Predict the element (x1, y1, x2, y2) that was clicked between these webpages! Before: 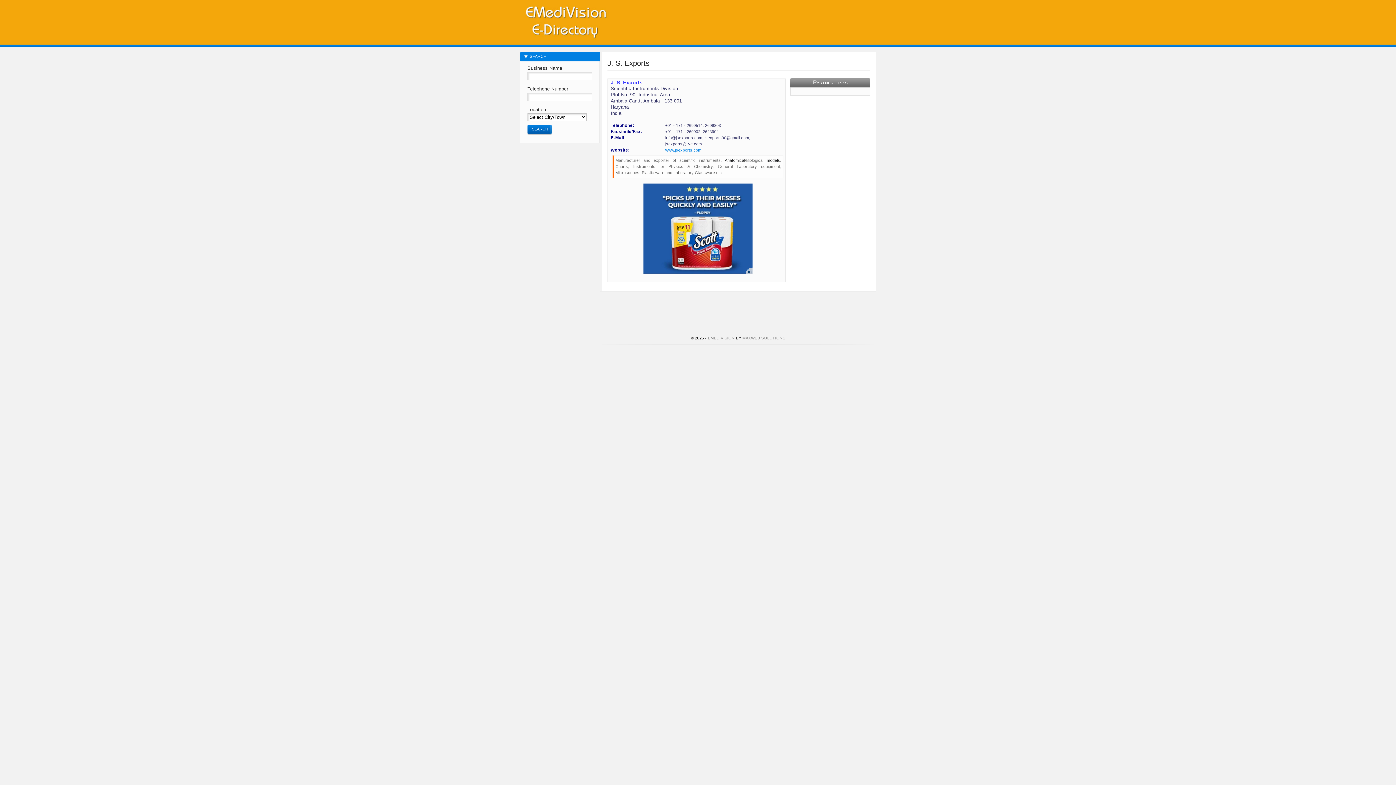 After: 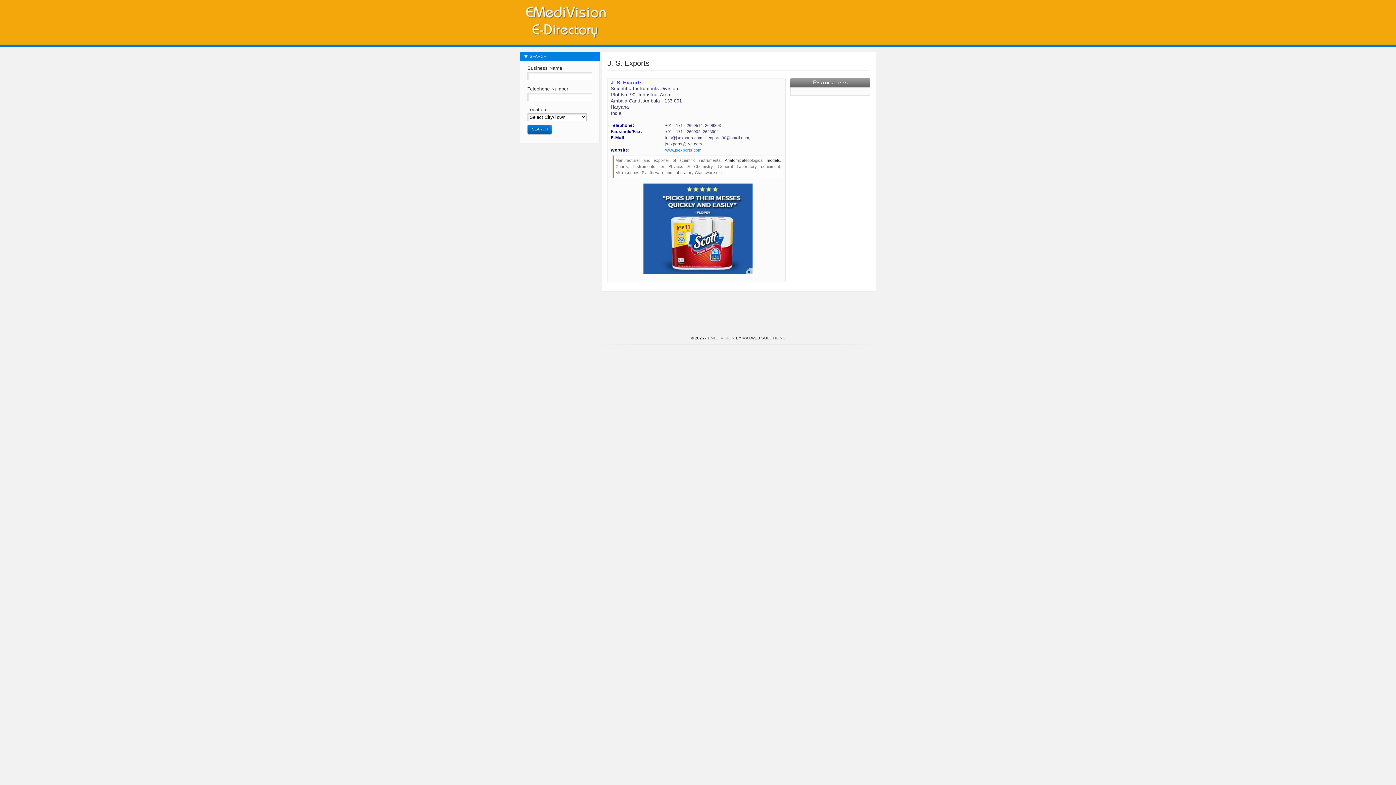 Action: bbox: (742, 336, 785, 340) label: MAXWEB SOLUTIONS